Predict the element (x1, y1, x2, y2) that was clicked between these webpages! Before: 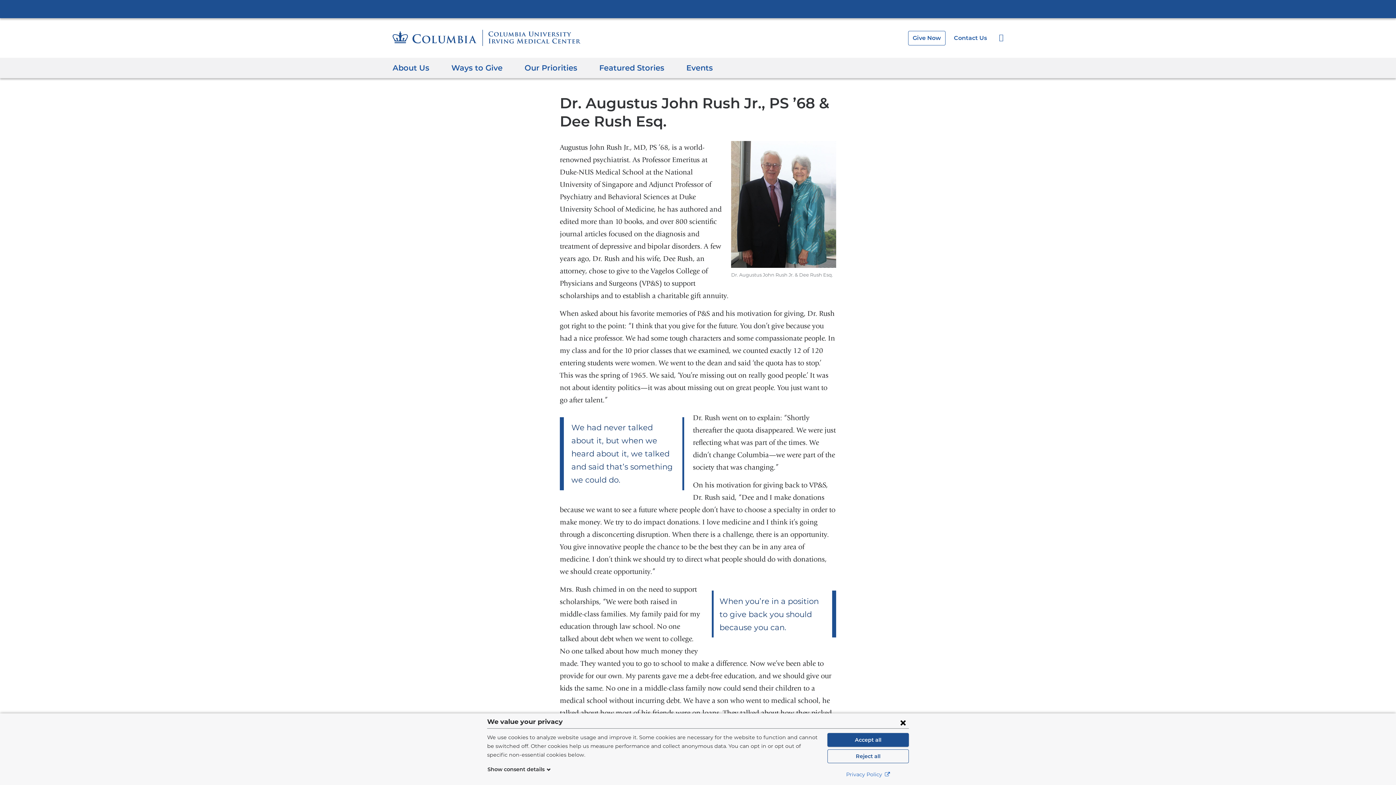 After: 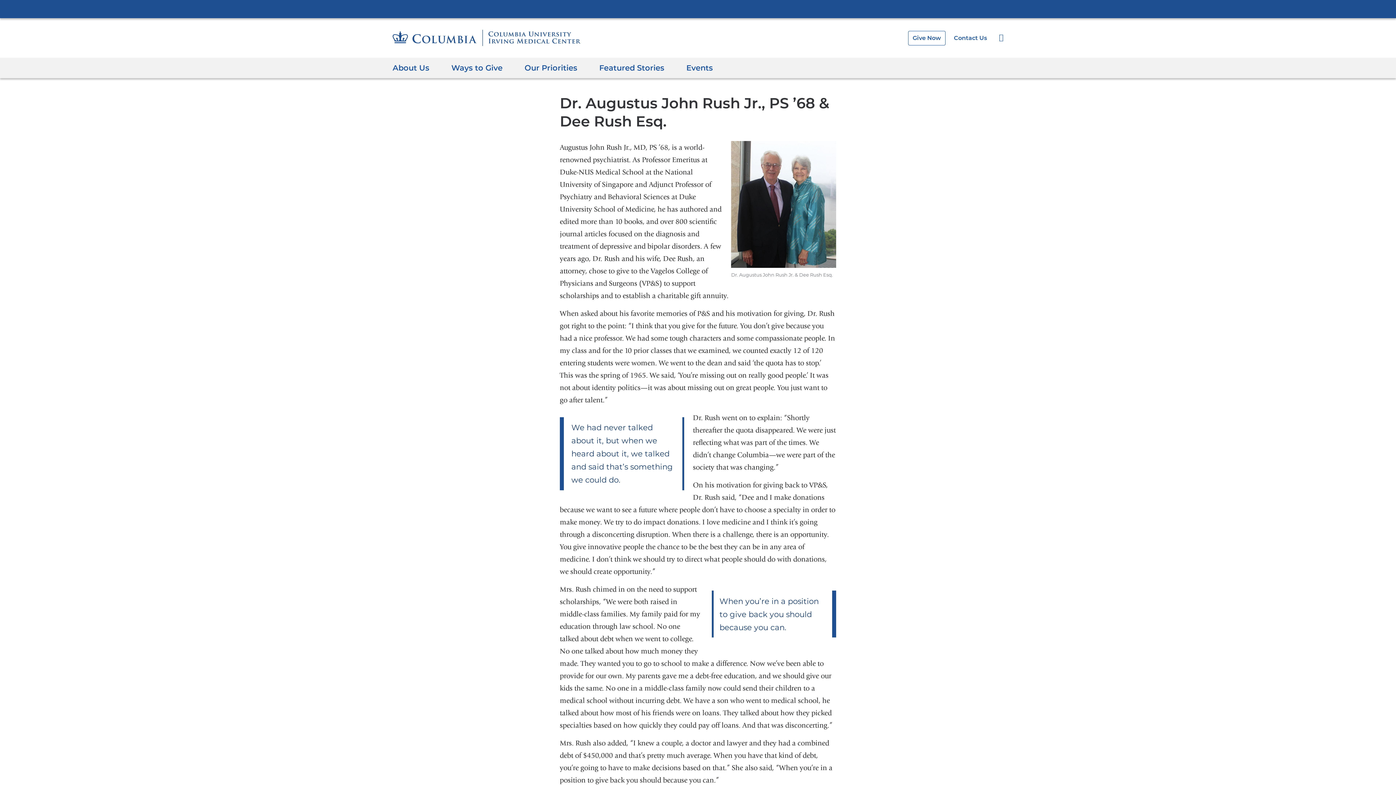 Action: label: Accept all bbox: (827, 733, 909, 747)